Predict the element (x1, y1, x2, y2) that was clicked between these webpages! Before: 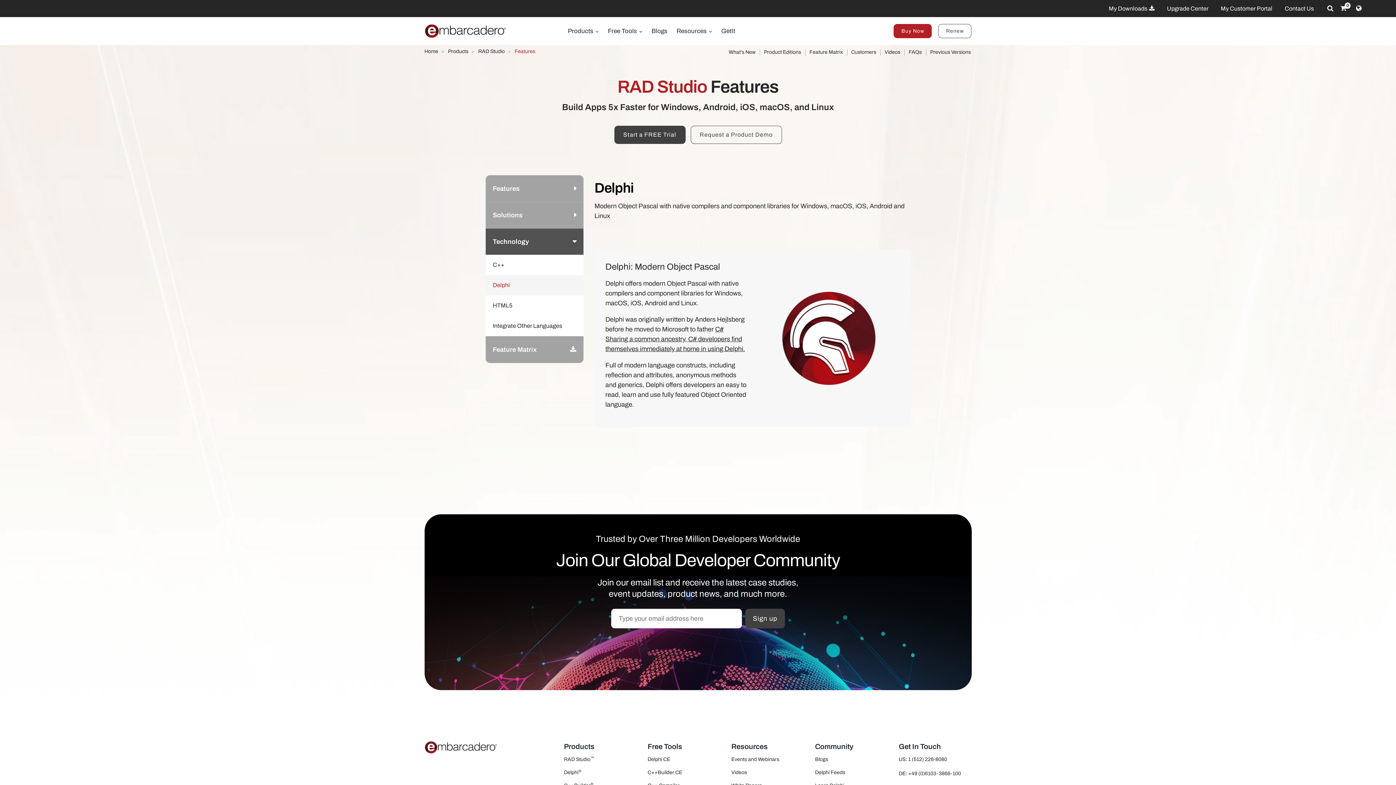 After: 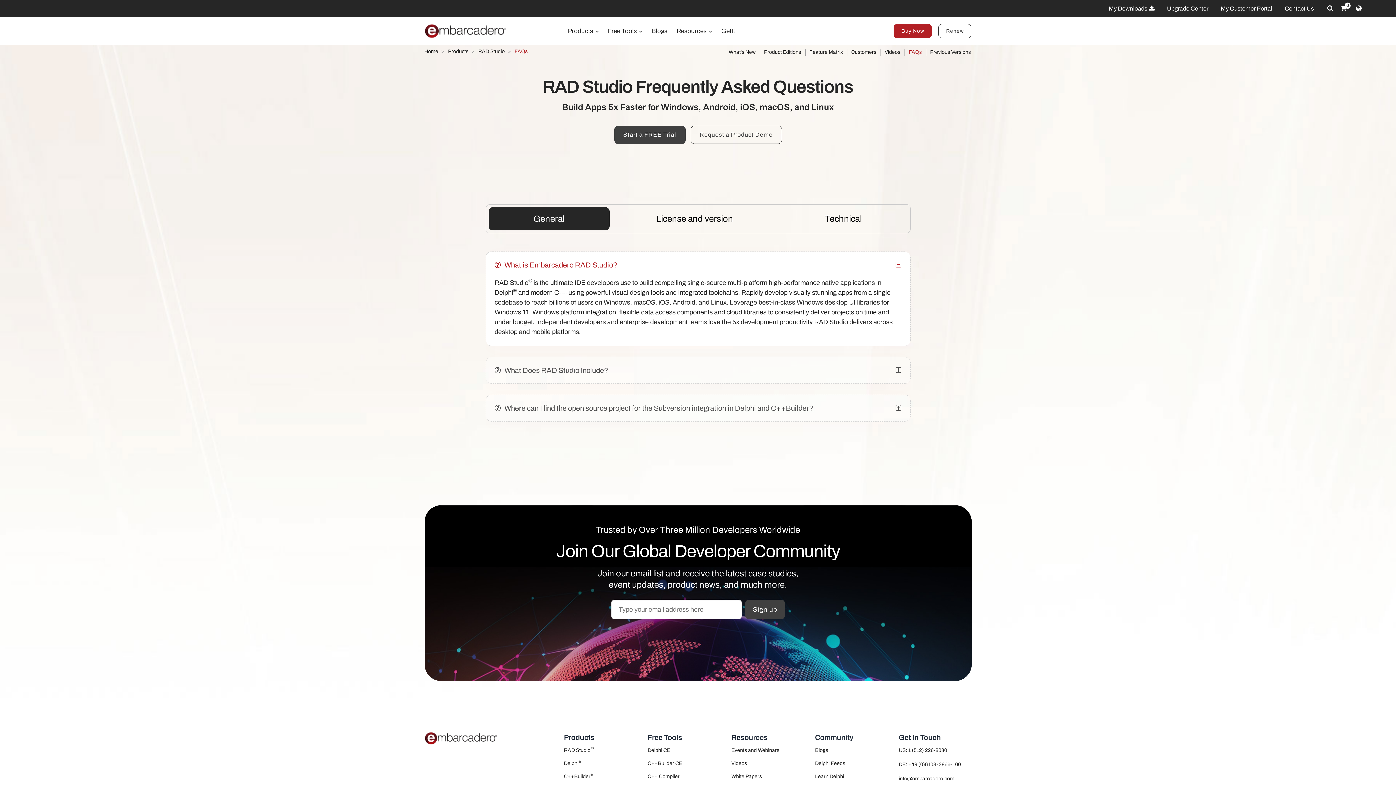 Action: label: FAQs bbox: (908, 49, 921, 55)